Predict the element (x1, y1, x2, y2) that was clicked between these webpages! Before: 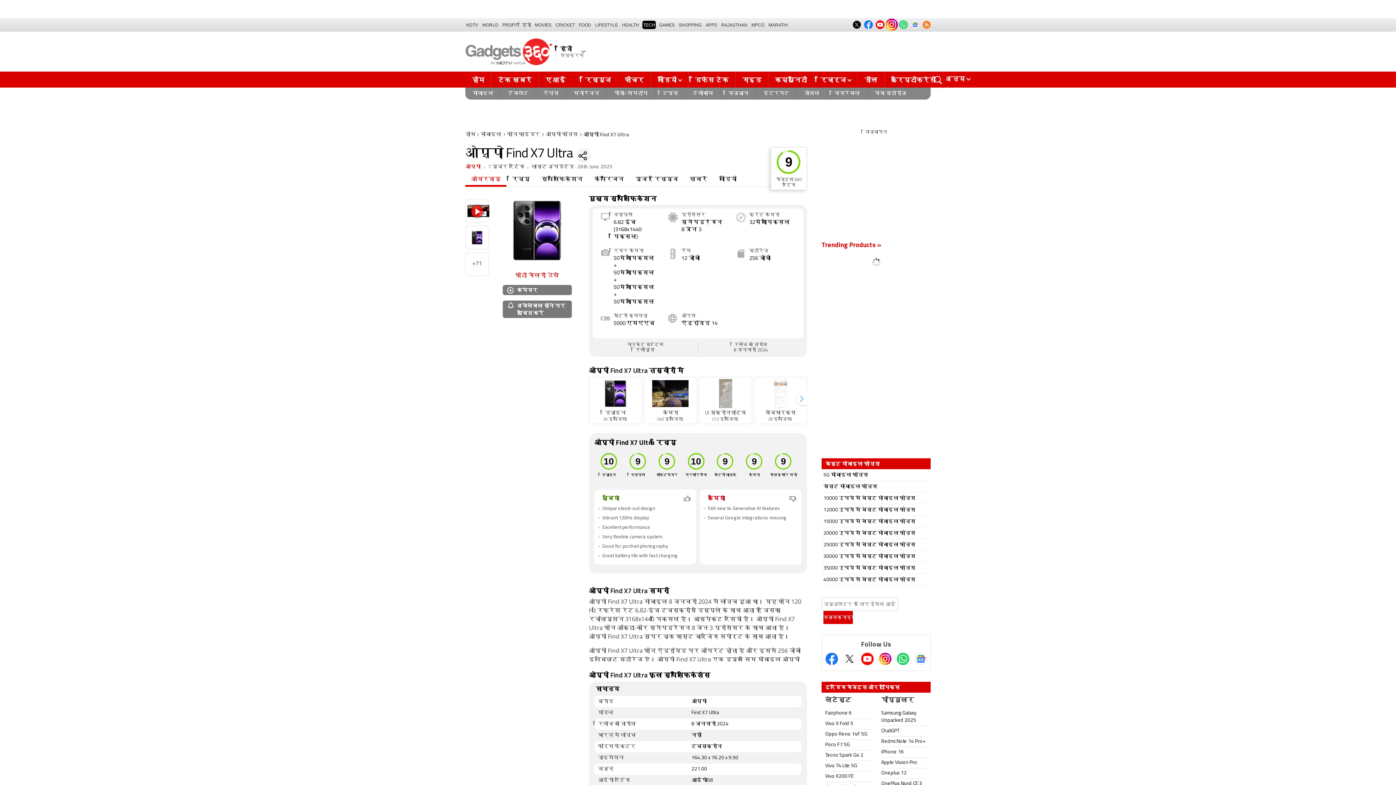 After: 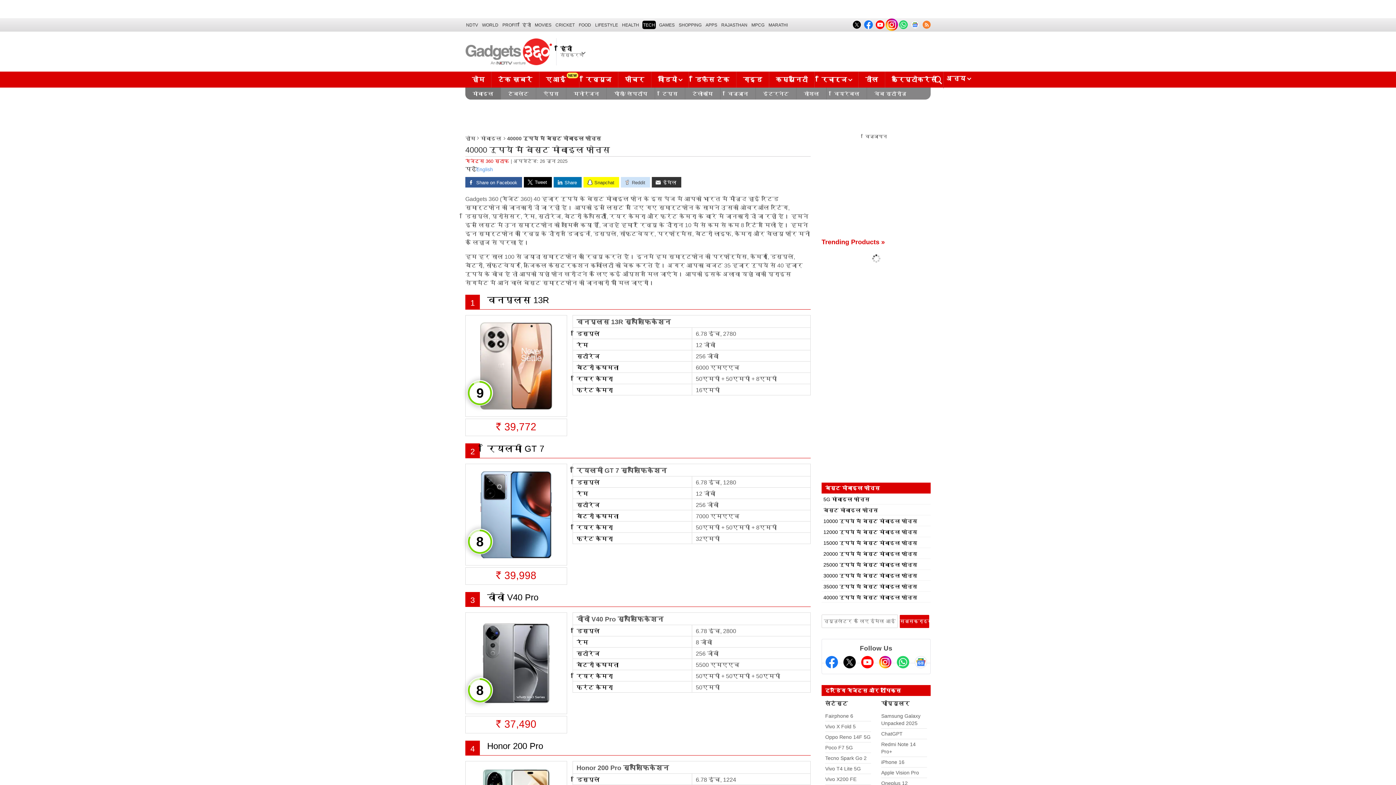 Action: label: 40000 रुपये में बेस्ट मोबाइल फोन्स bbox: (823, 577, 915, 582)